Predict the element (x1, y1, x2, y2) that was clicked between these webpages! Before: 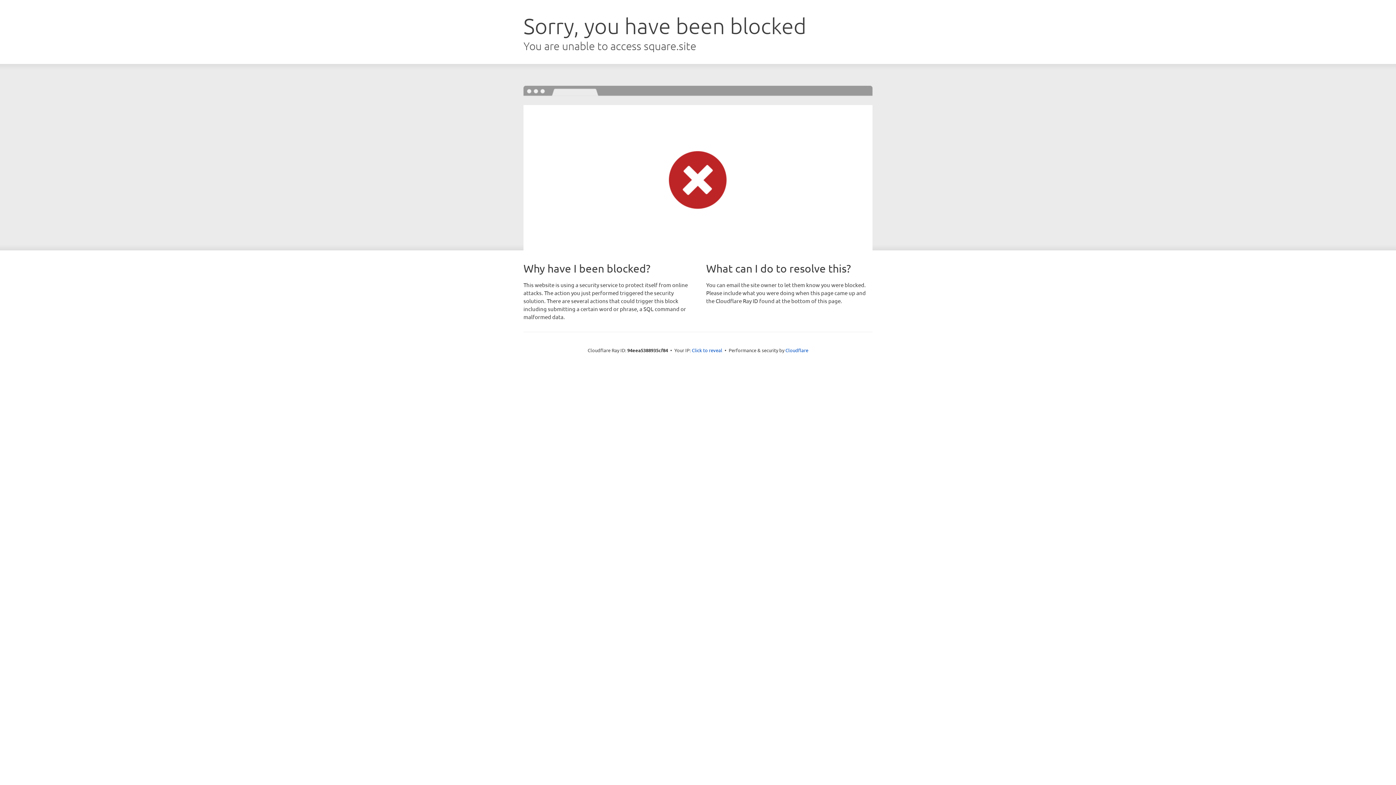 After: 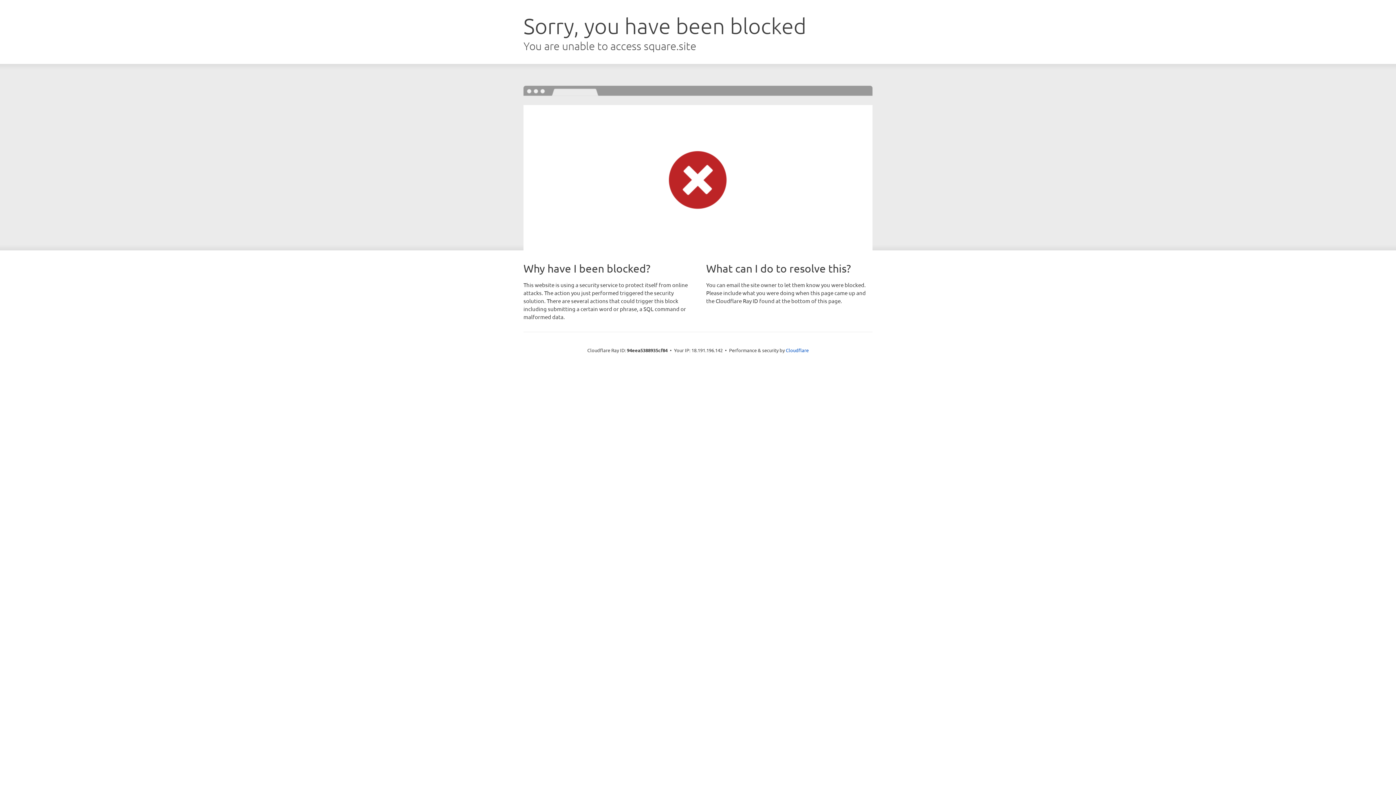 Action: bbox: (692, 346, 722, 353) label: Click to reveal